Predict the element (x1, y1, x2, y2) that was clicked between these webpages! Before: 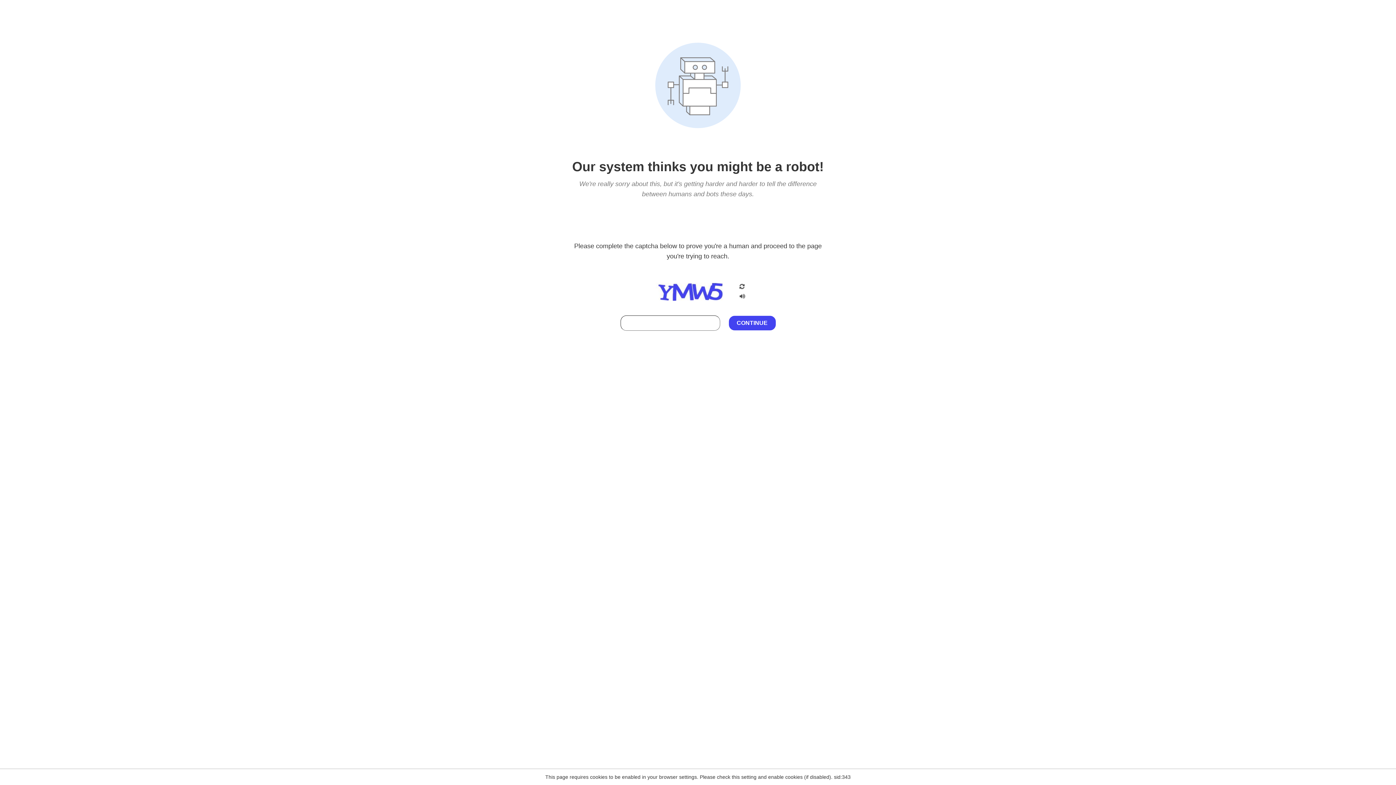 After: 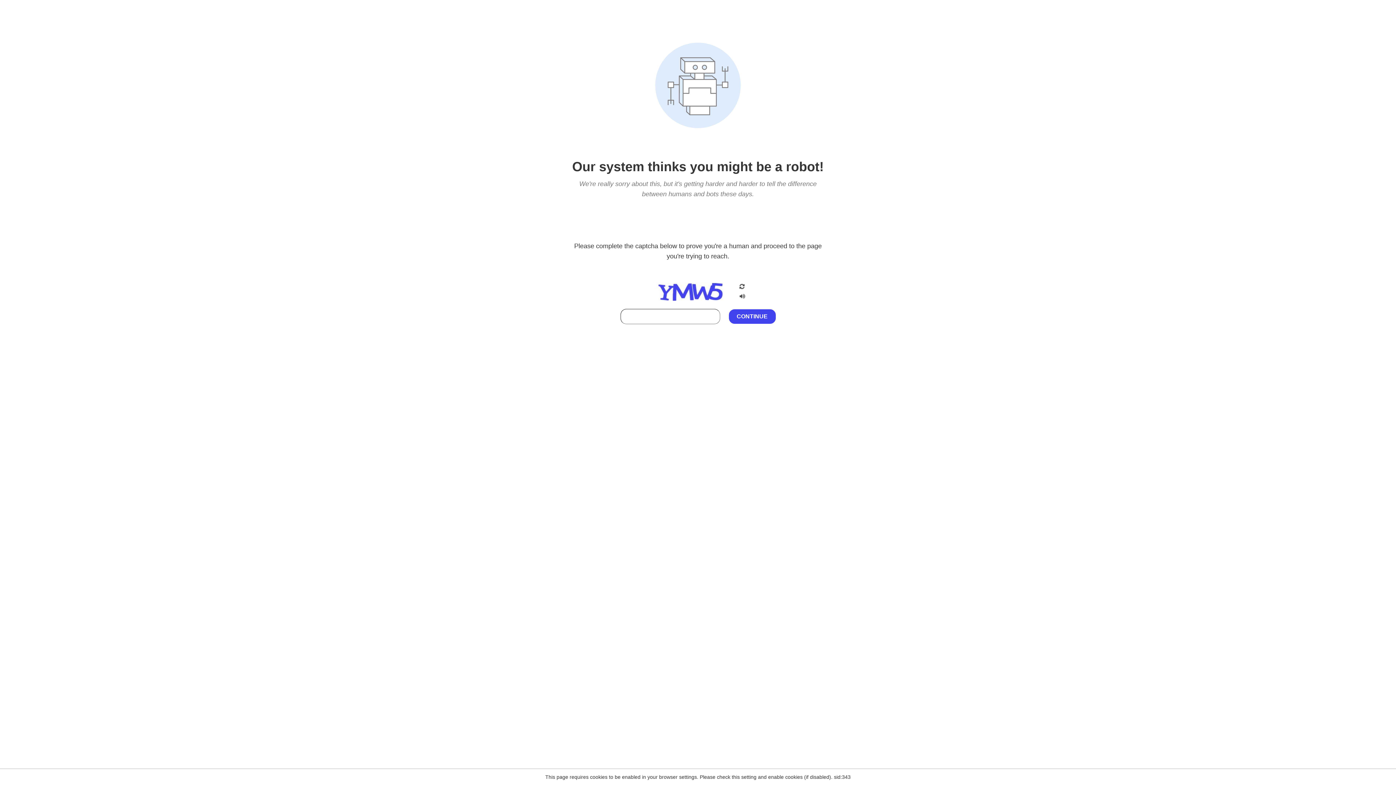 Action: bbox: (738, 212, 746, 219)